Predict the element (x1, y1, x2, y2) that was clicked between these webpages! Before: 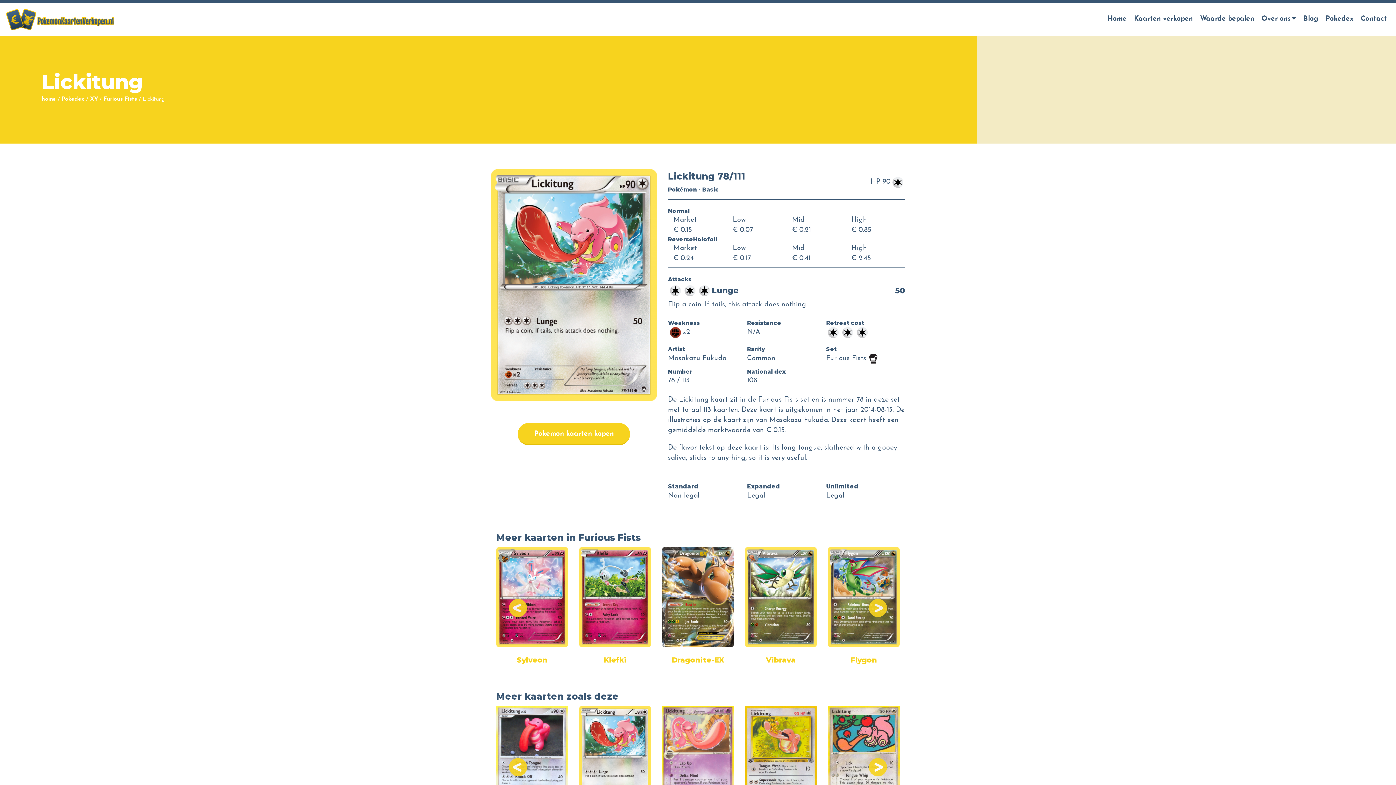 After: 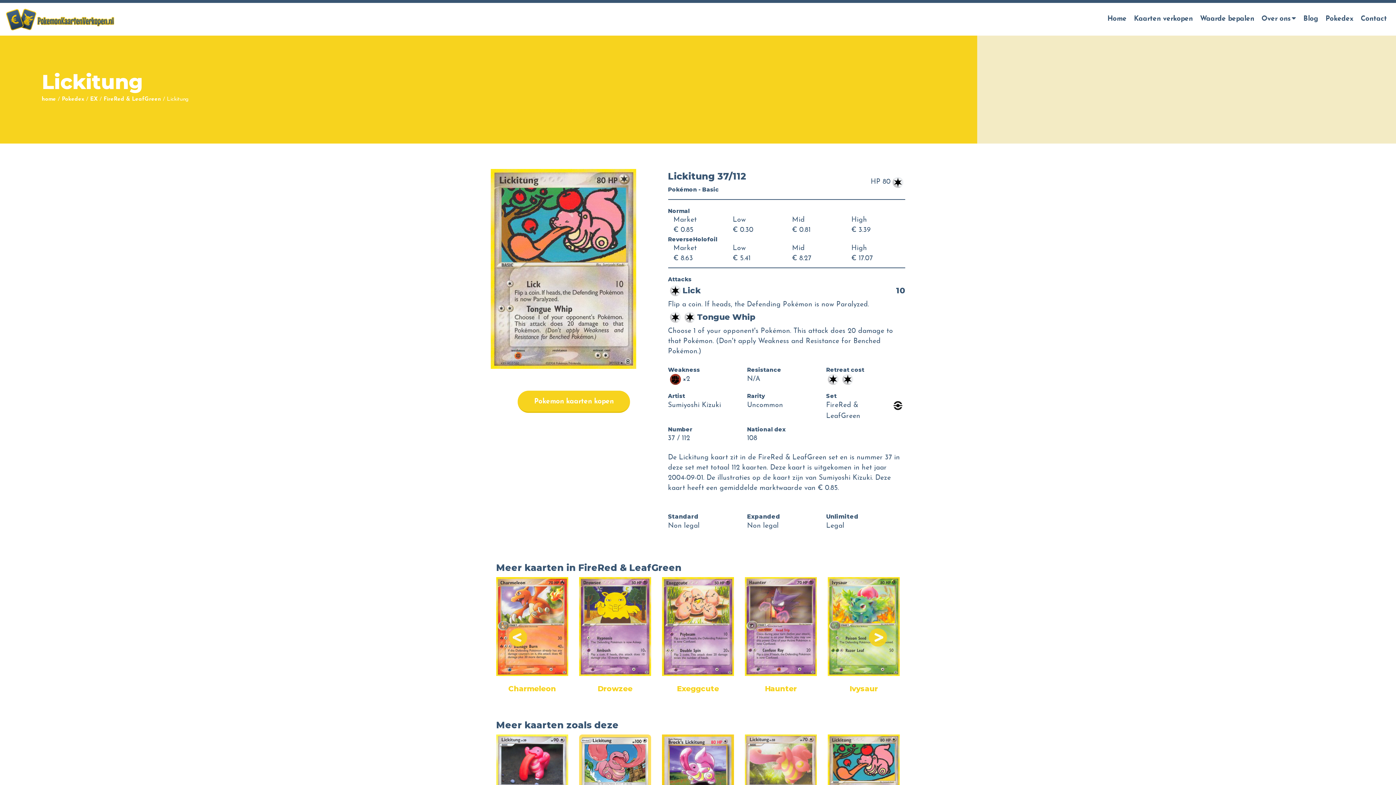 Action: label: Lickitung bbox: (828, 706, 900, 823)